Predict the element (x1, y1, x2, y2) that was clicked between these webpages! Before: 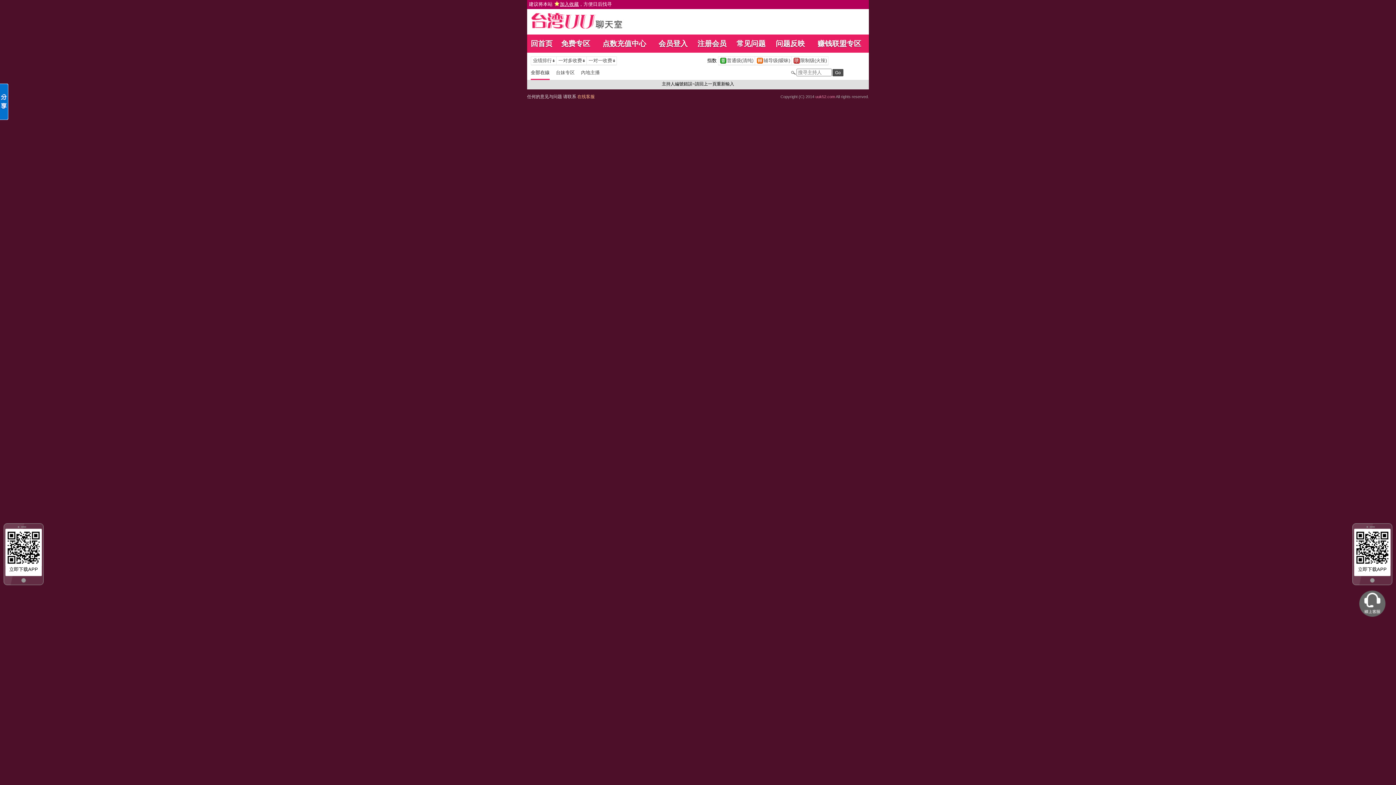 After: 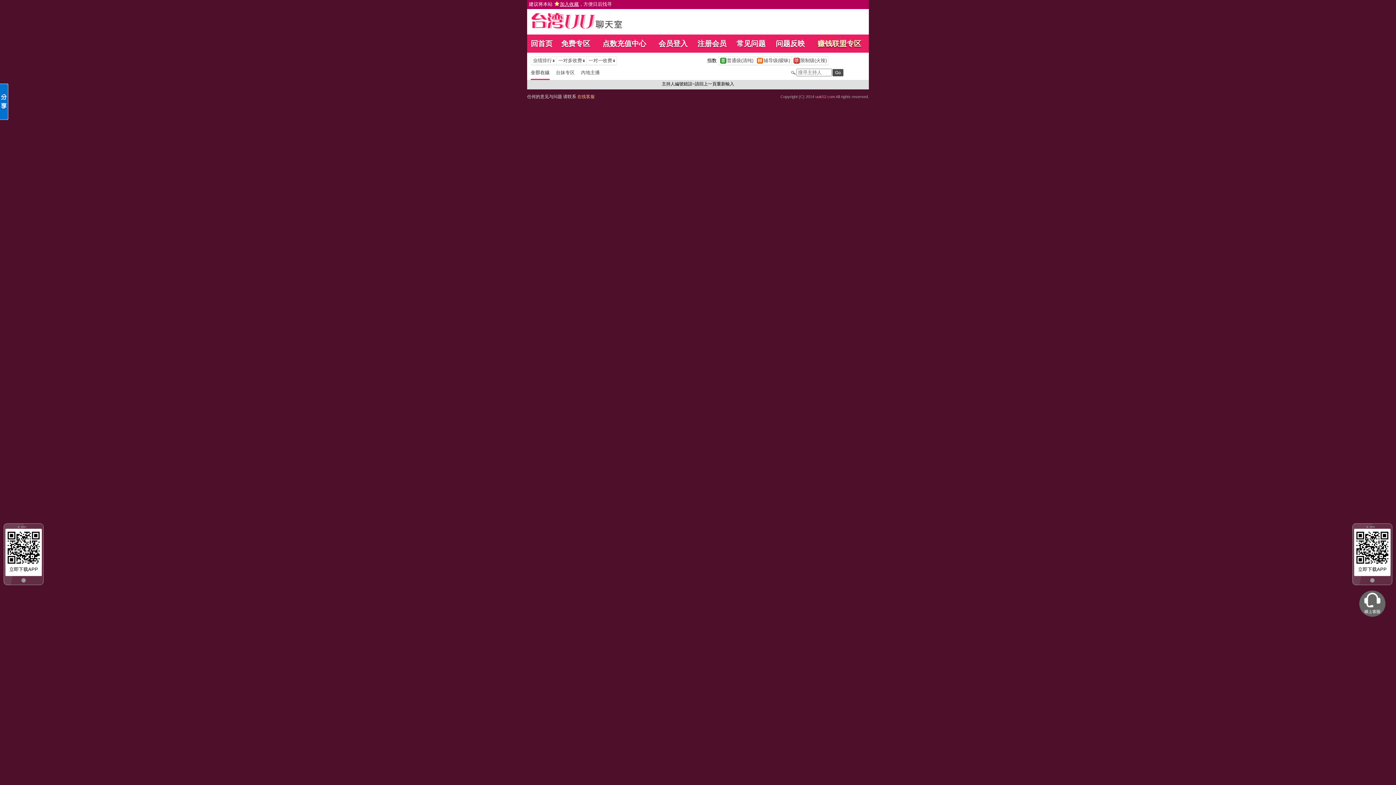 Action: label: 赚钱联盟专区 bbox: (817, 39, 861, 47)